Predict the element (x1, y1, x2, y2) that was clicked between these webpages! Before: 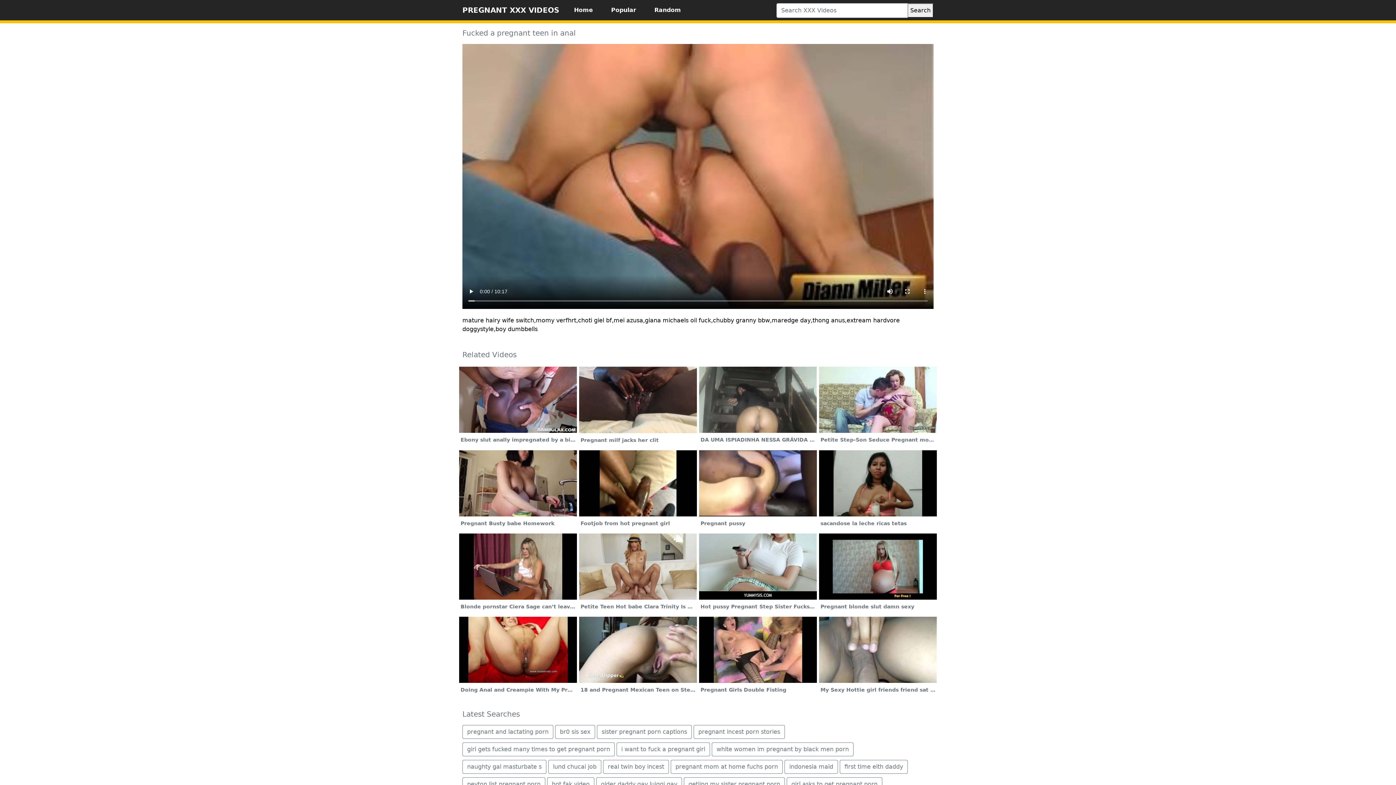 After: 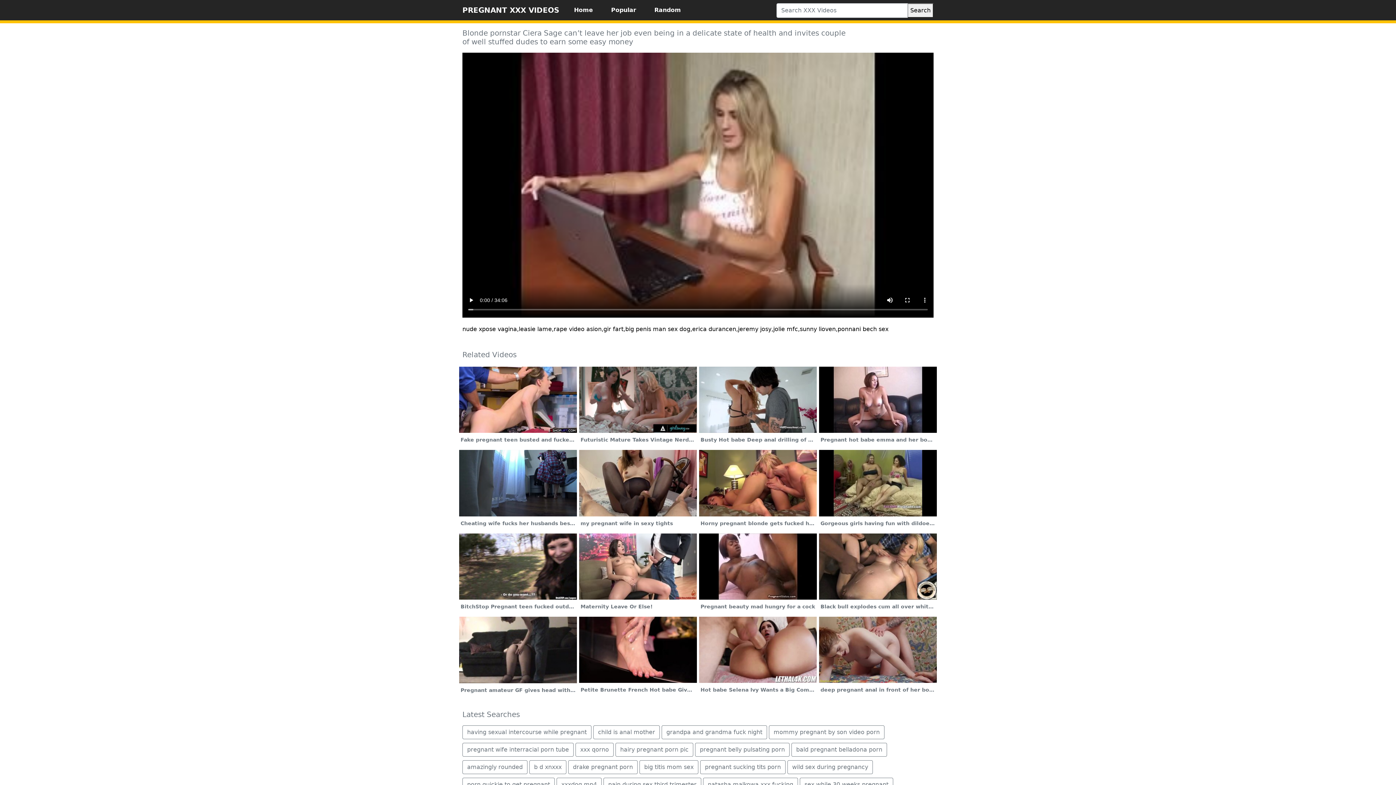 Action: label: Blonde pornstar Ciera Sage can’t leave her job even being in a delicate state of health and invites couple of well stuffed dudes to earn some easy money bbox: (458, 563, 577, 613)